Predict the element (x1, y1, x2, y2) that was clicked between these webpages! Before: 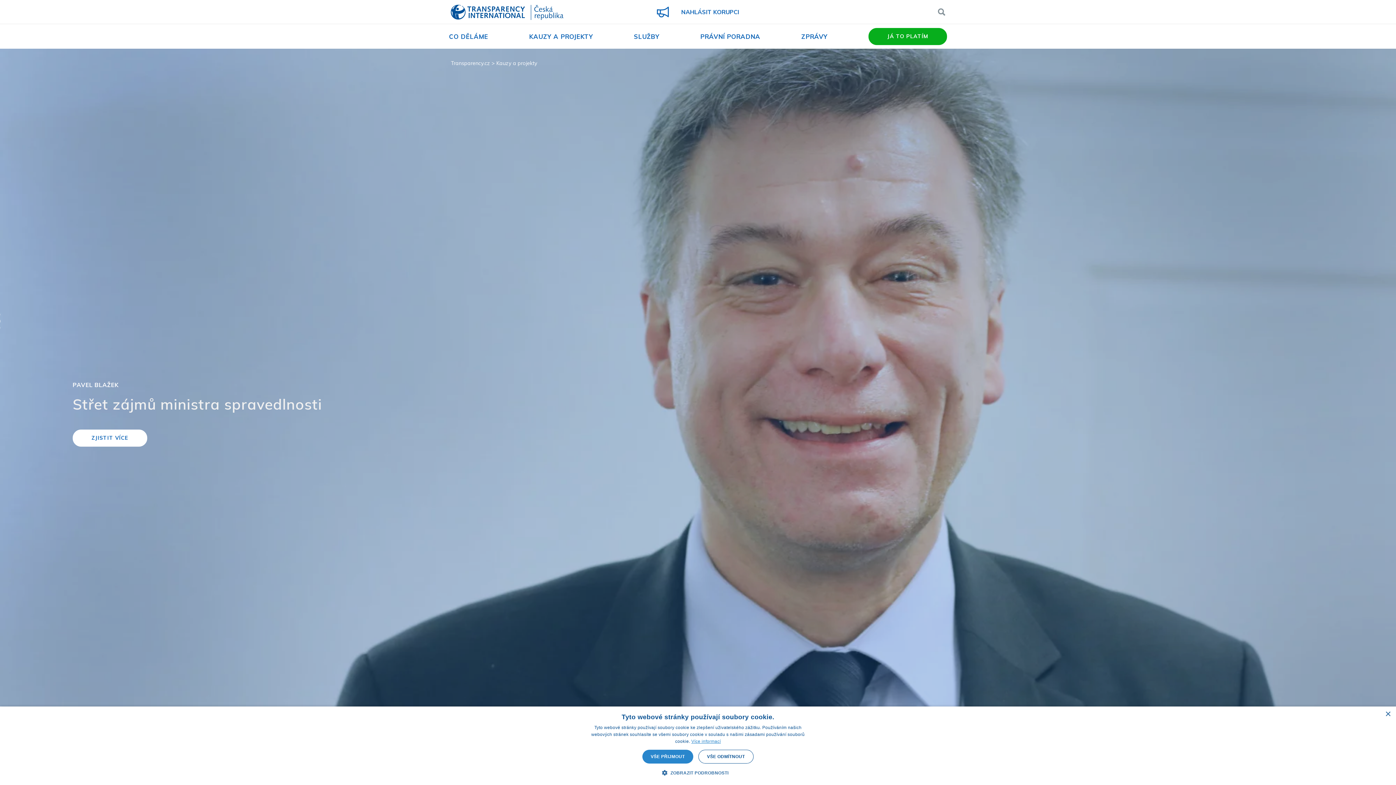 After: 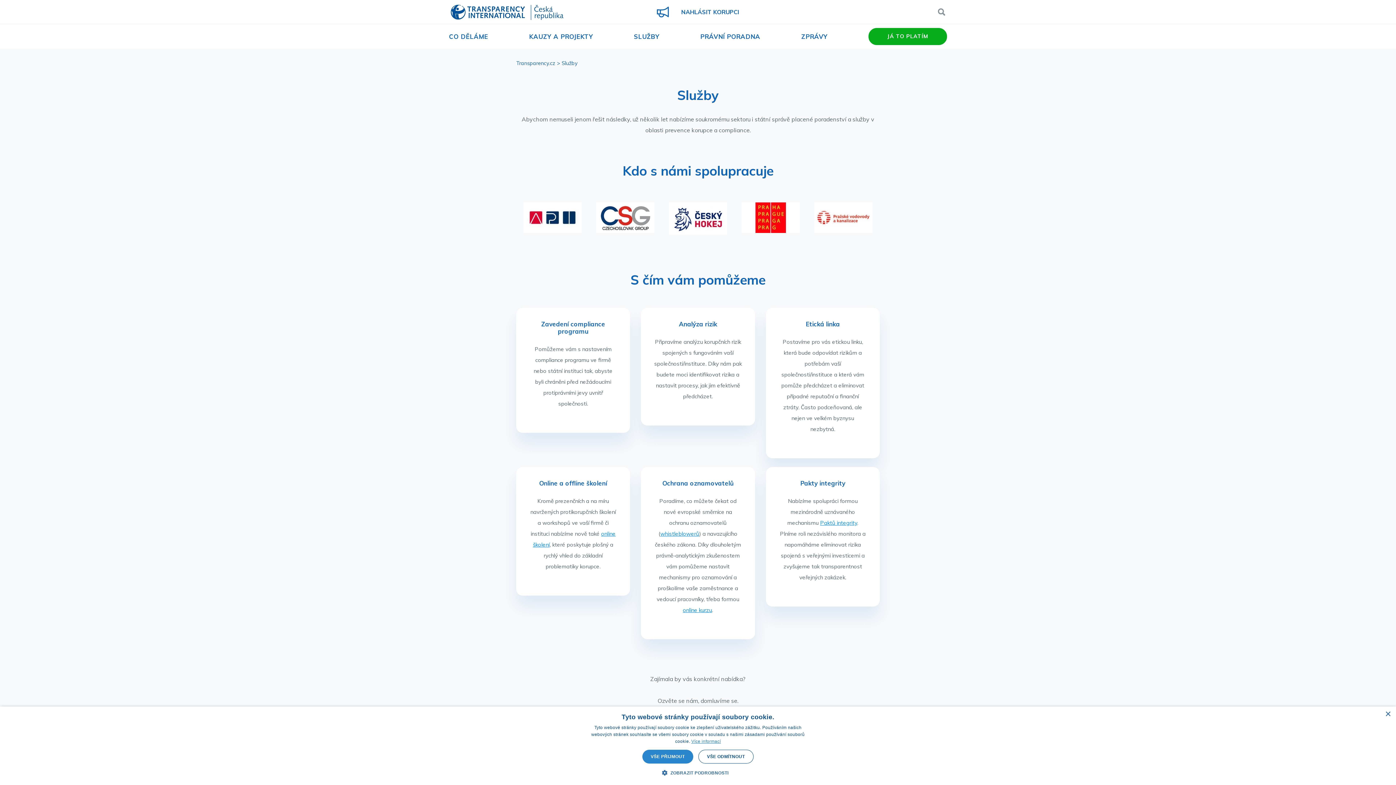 Action: bbox: (634, 32, 659, 40) label: SLUŽBY